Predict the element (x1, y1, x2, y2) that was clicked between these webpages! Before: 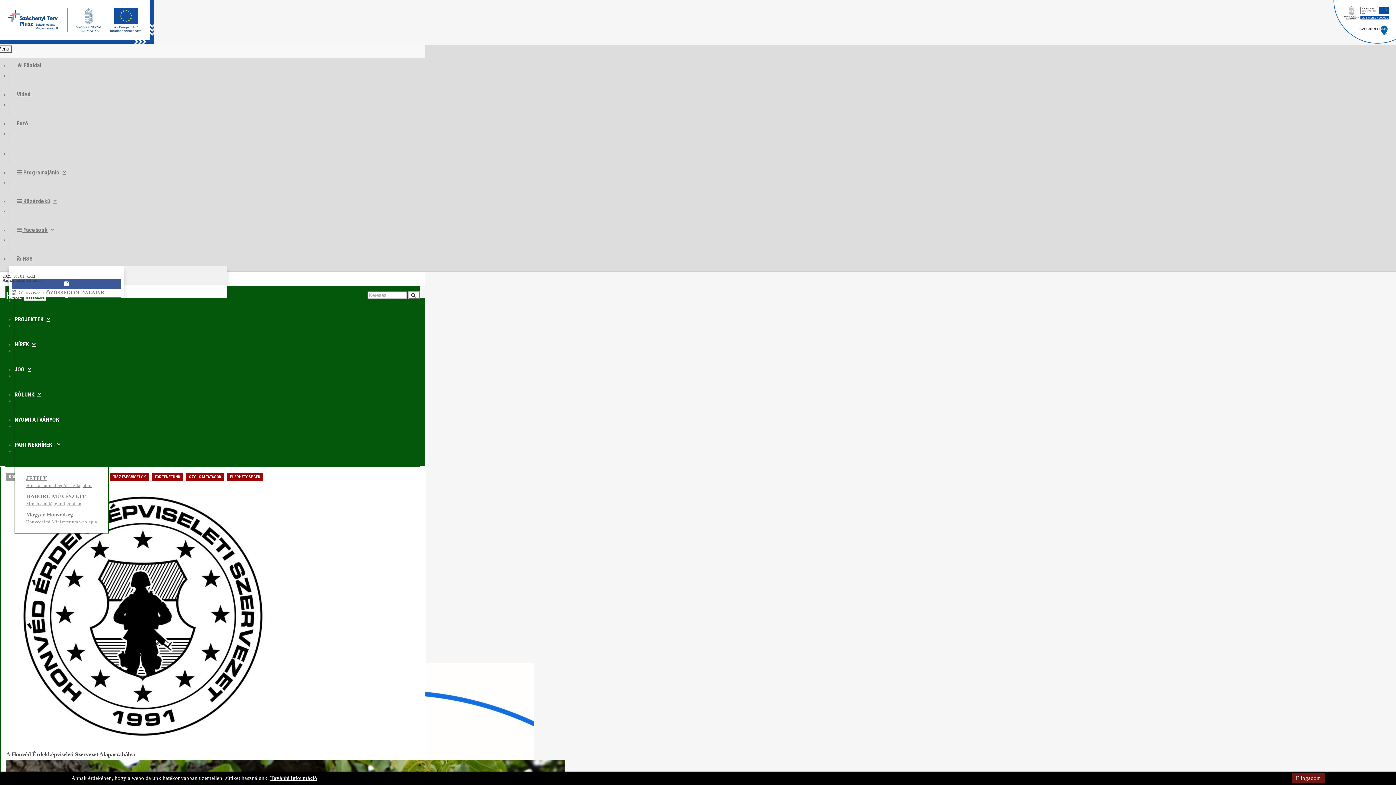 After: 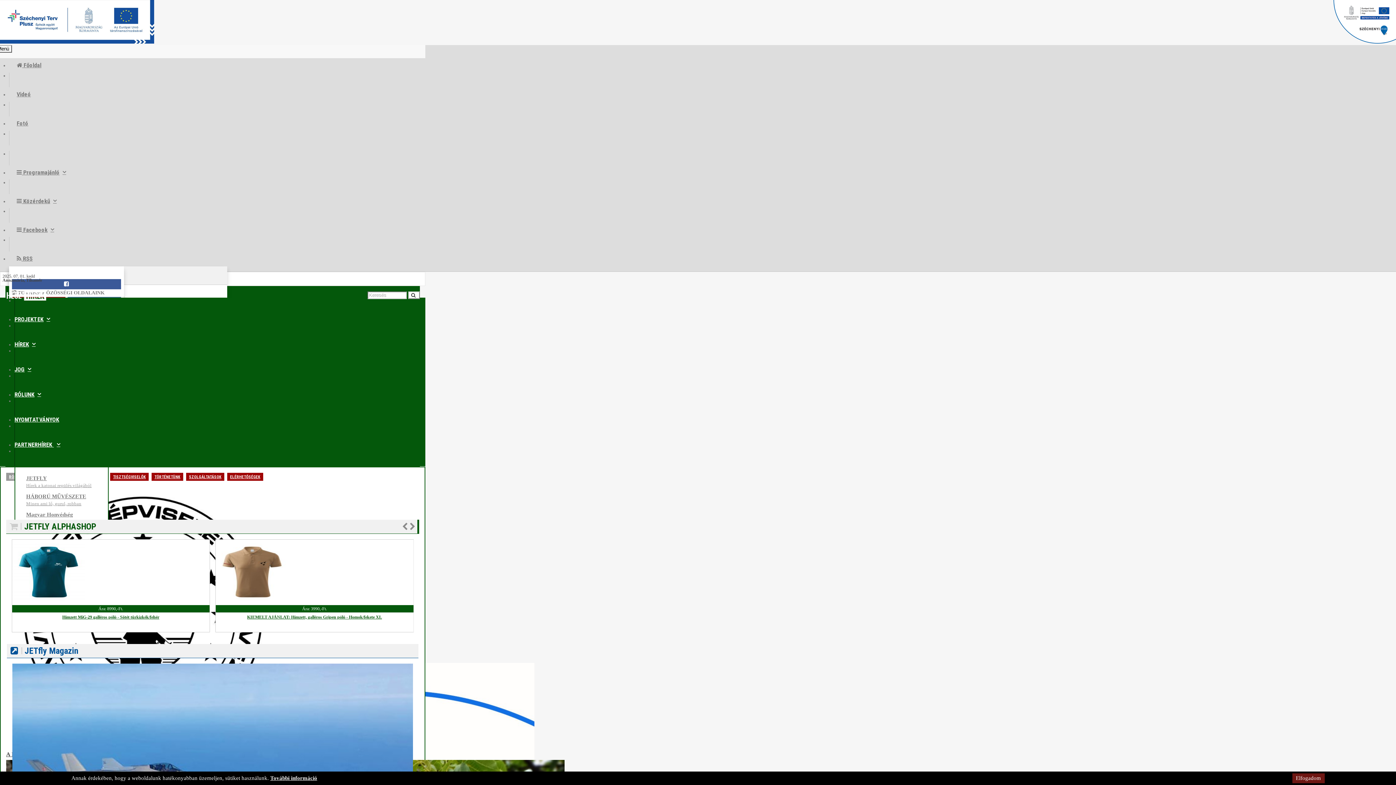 Action: label: További információ bbox: (270, 775, 317, 781)